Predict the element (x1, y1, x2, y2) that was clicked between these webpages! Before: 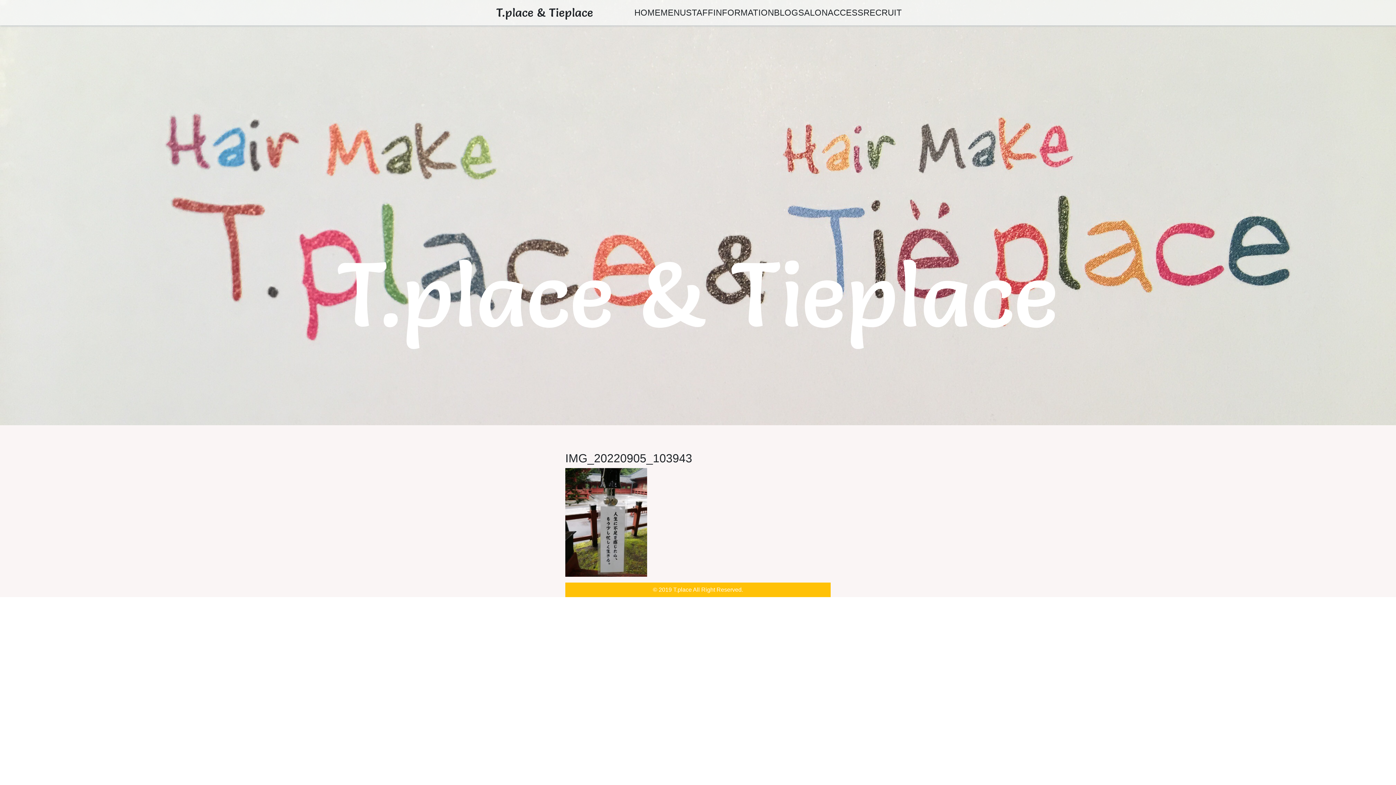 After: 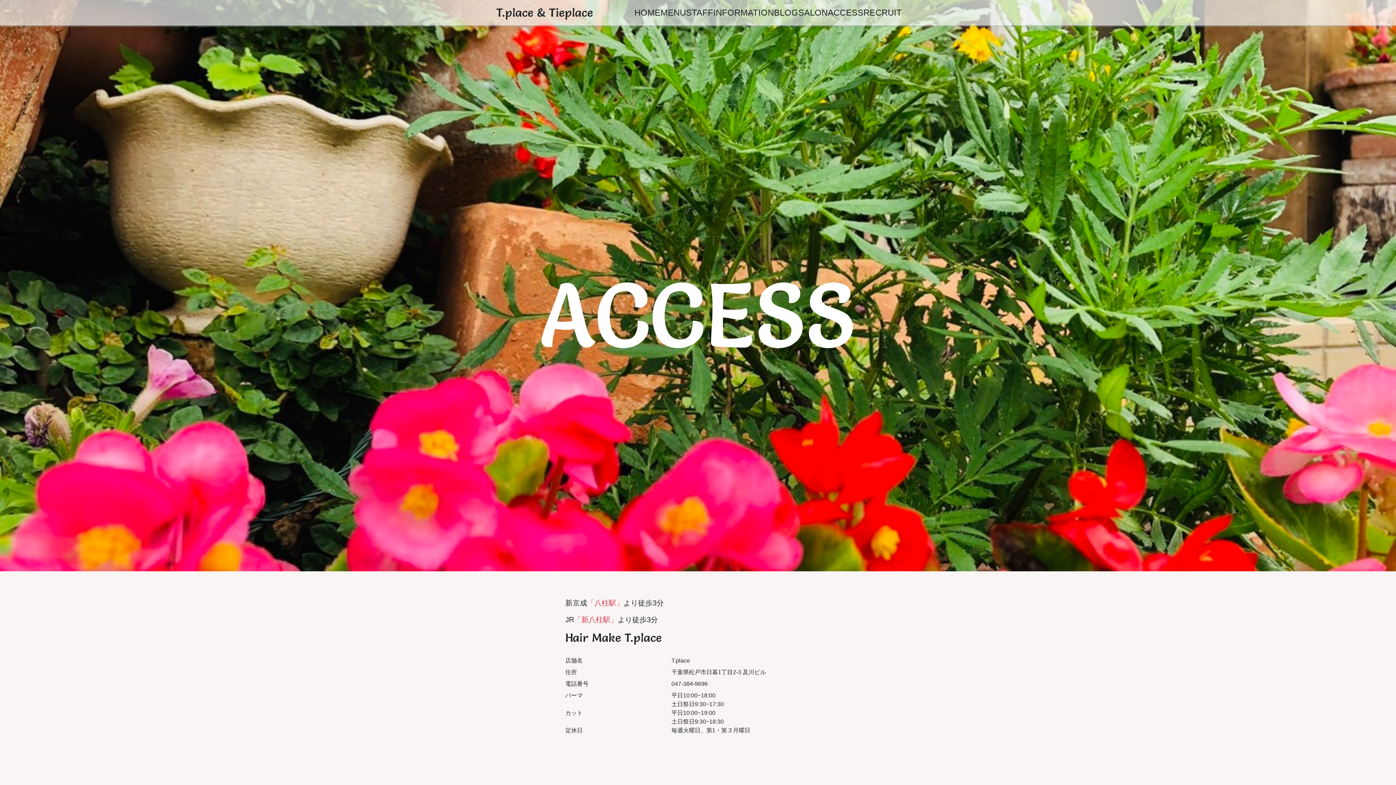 Action: label: ACCESS bbox: (827, 6, 863, 19)